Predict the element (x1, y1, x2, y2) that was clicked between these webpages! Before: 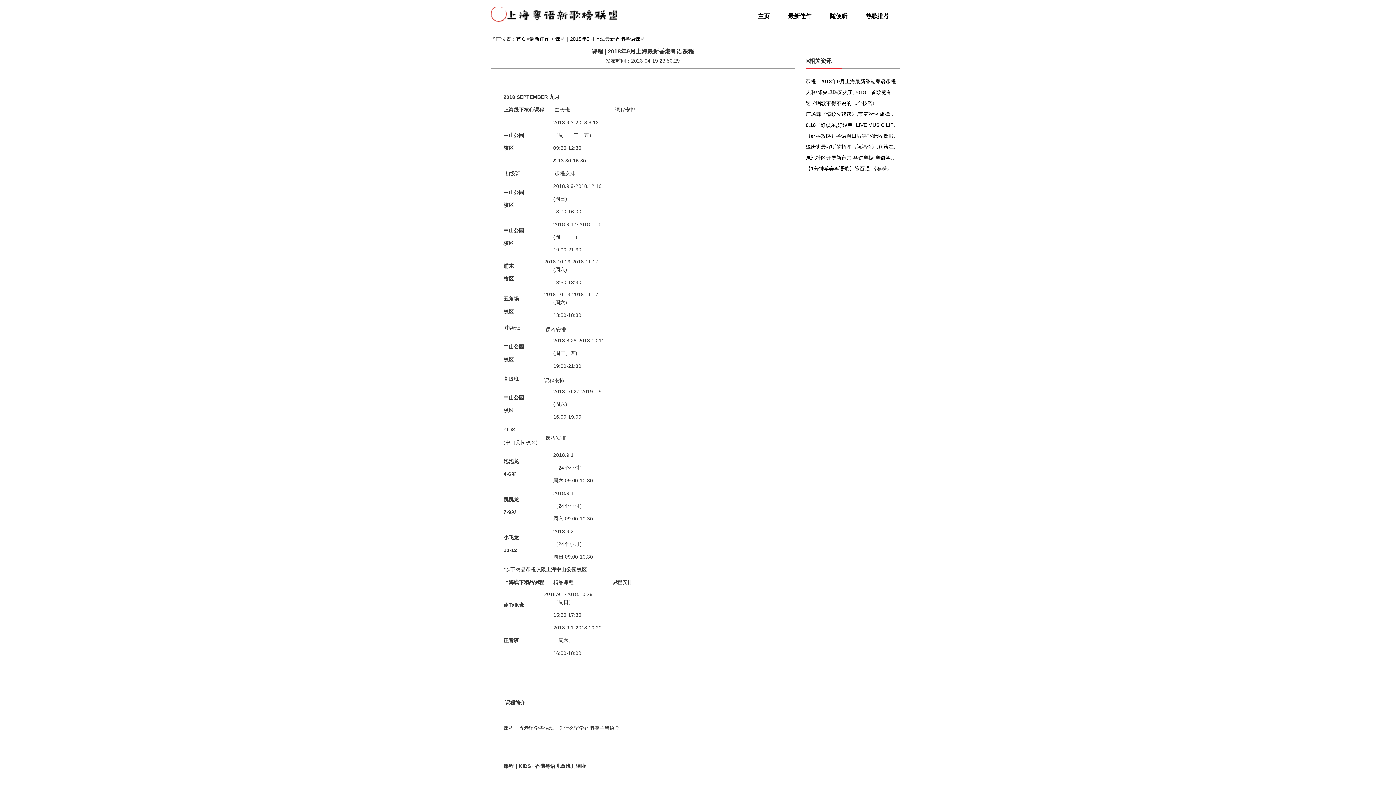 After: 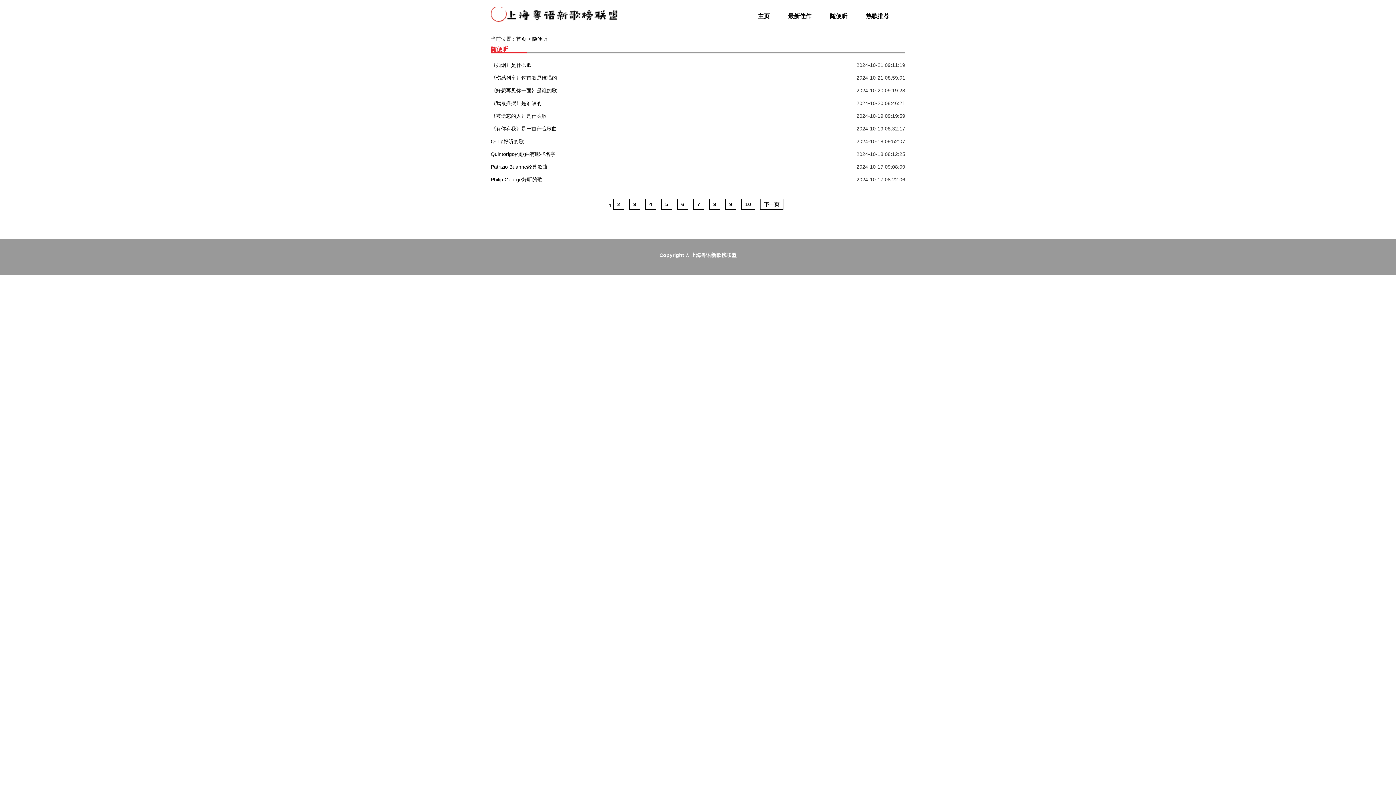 Action: label: 随便听 bbox: (822, 7, 855, 24)